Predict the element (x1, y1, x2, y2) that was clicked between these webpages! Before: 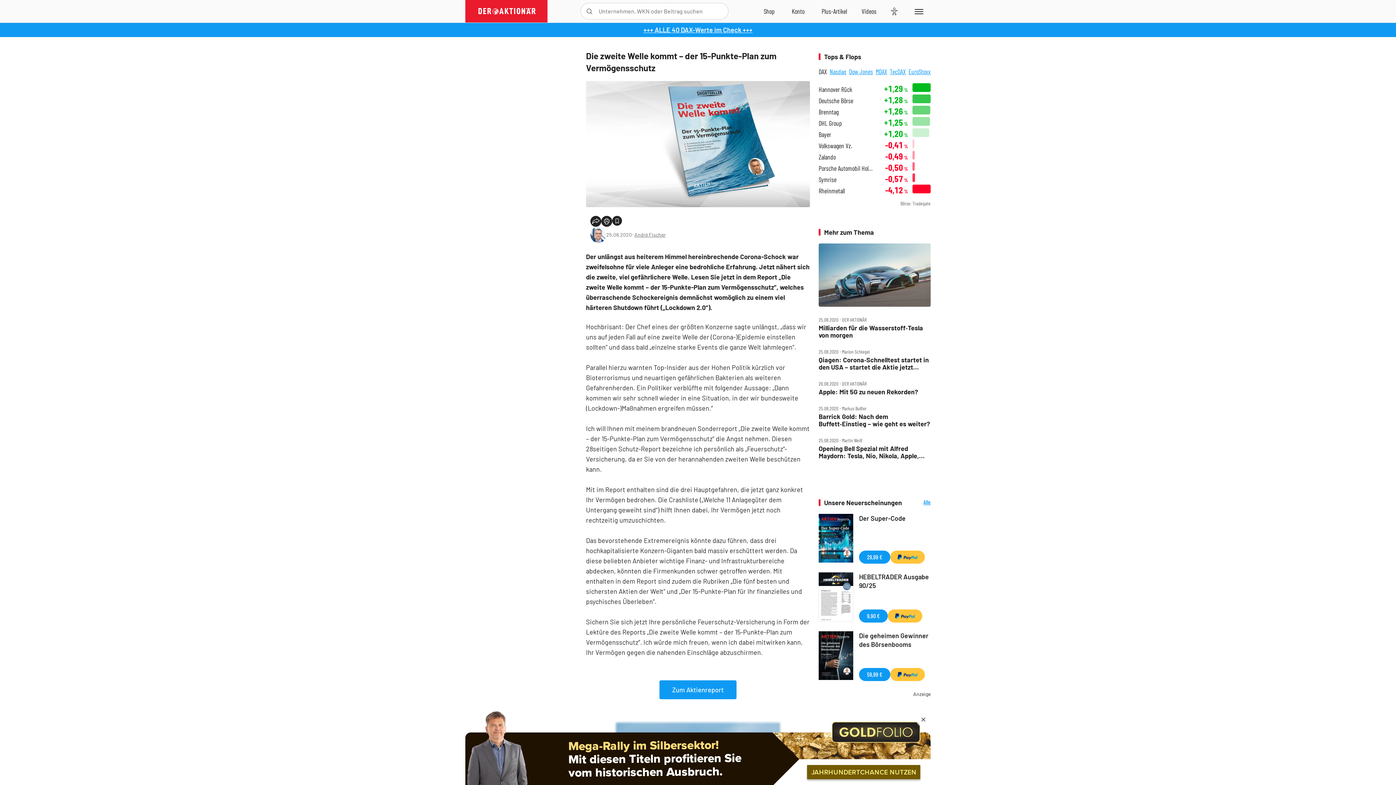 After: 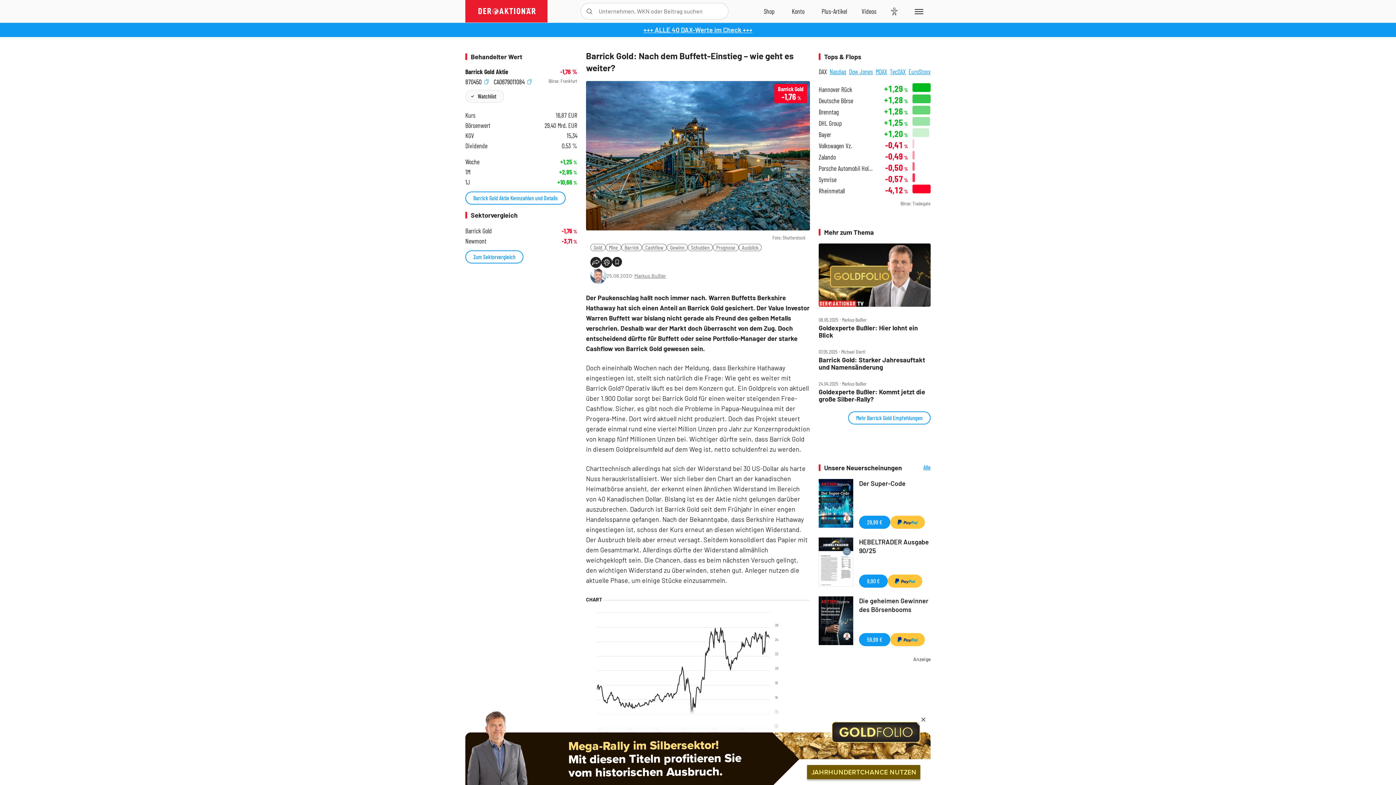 Action: bbox: (818, 412, 930, 427) label: Barrick Gold: Nach dem Buffett‑Einstieg – wie geht es weiter?